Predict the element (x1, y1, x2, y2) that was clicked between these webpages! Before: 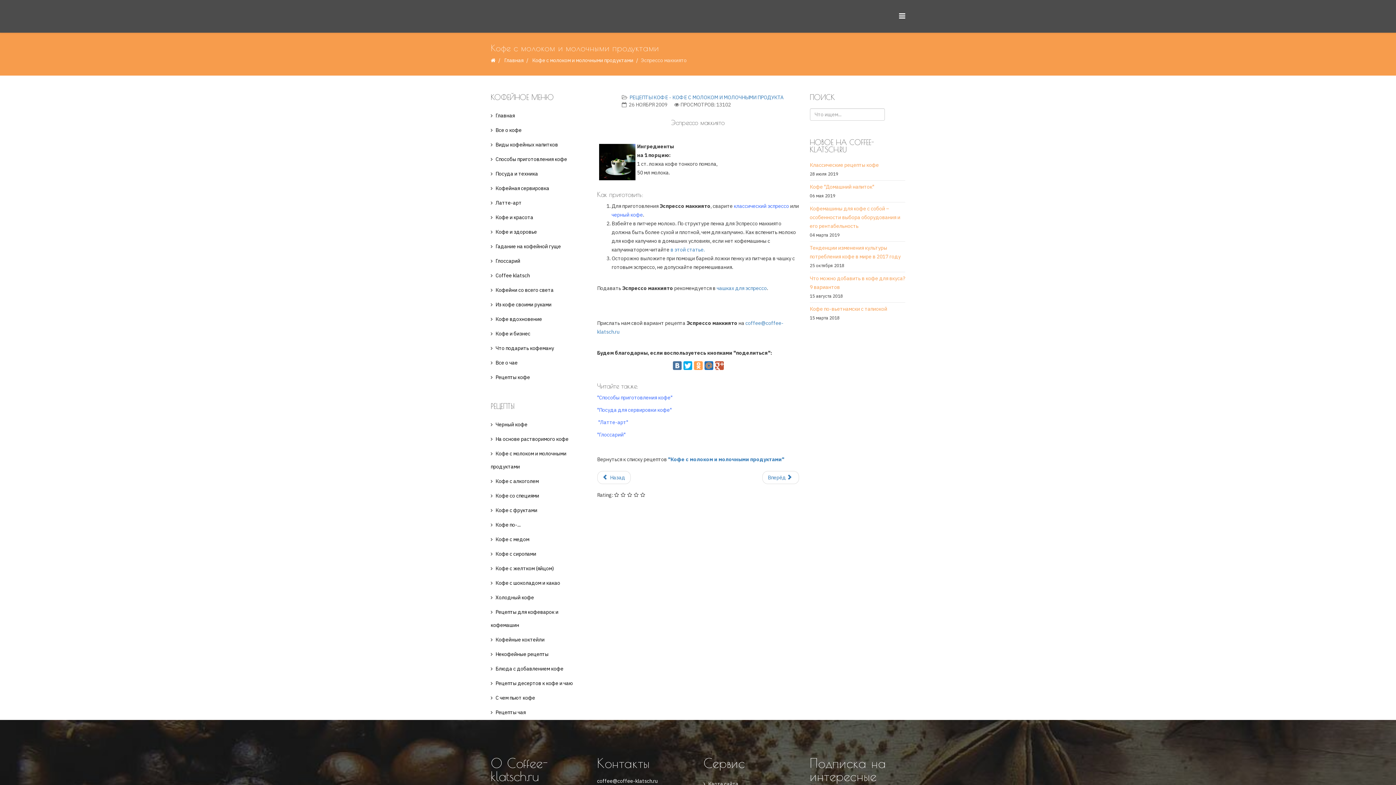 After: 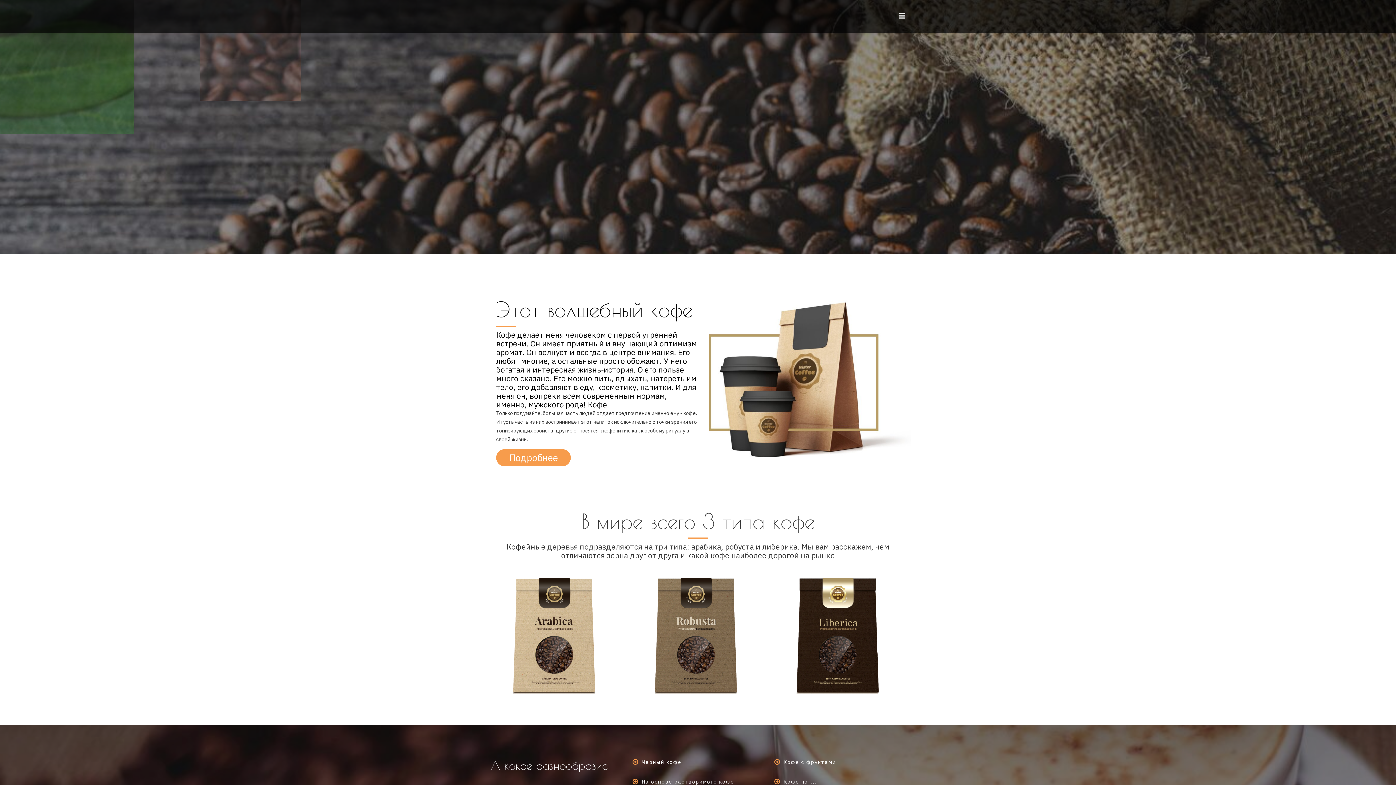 Action: bbox: (490, 108, 586, 122) label: Главная